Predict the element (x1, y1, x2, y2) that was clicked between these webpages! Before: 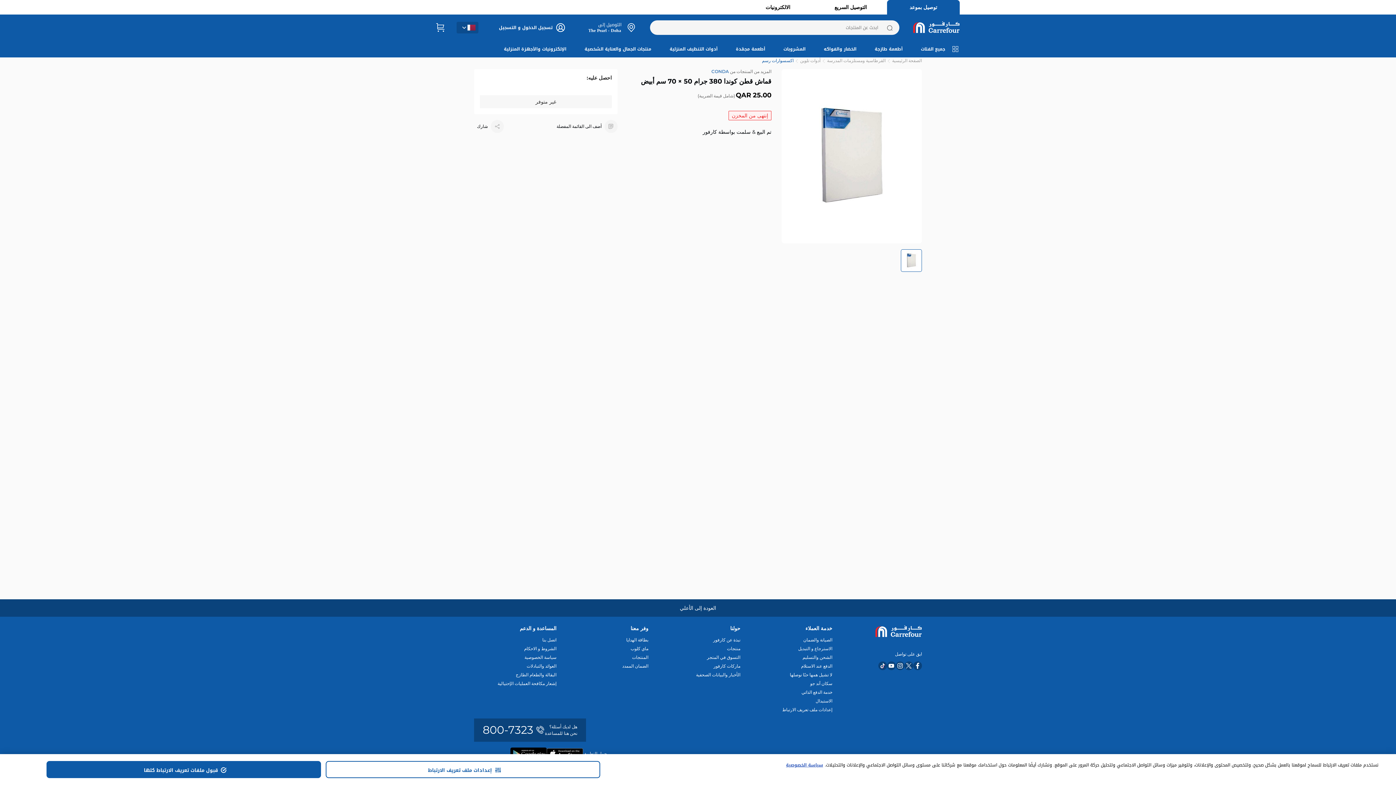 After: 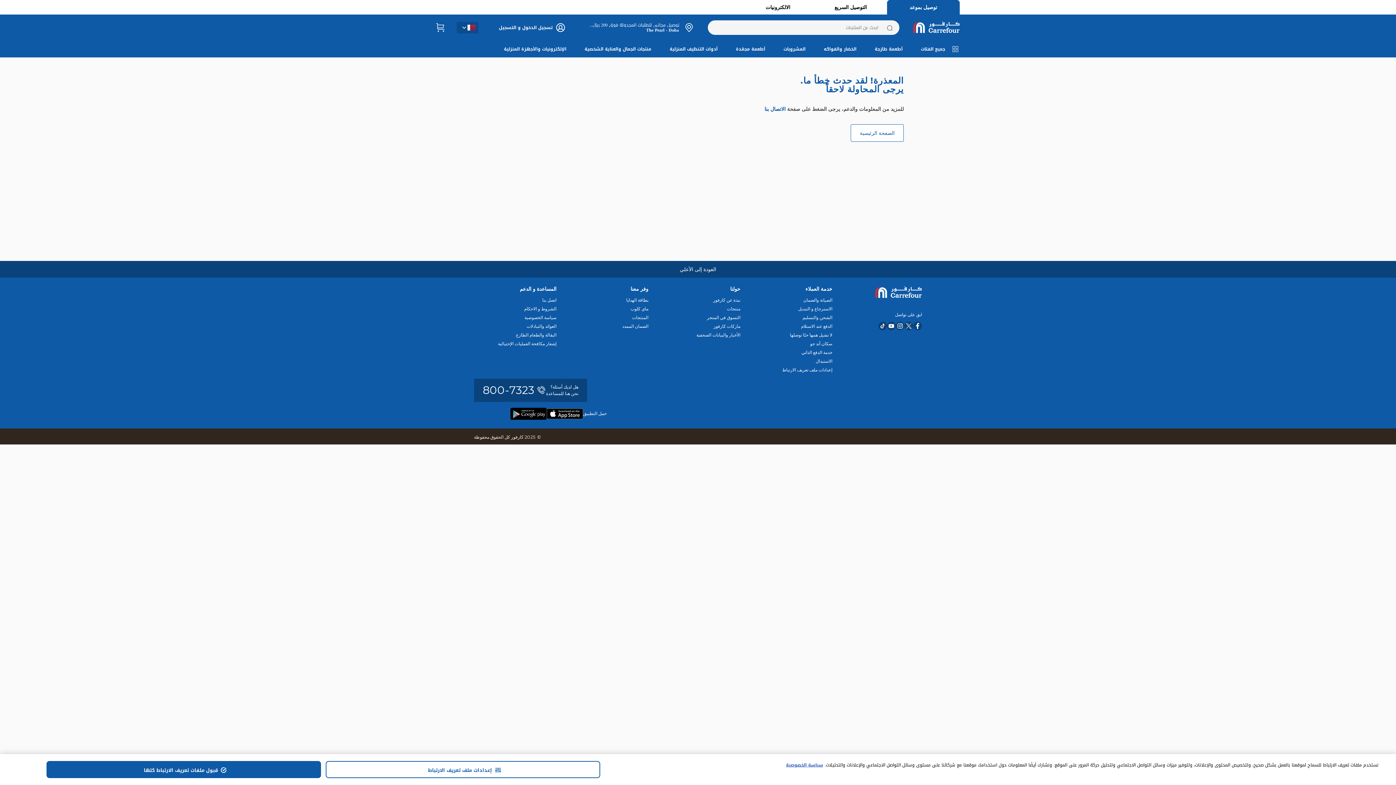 Action: bbox: (662, 40, 728, 57) label: أدوات التنظيف المنزلية